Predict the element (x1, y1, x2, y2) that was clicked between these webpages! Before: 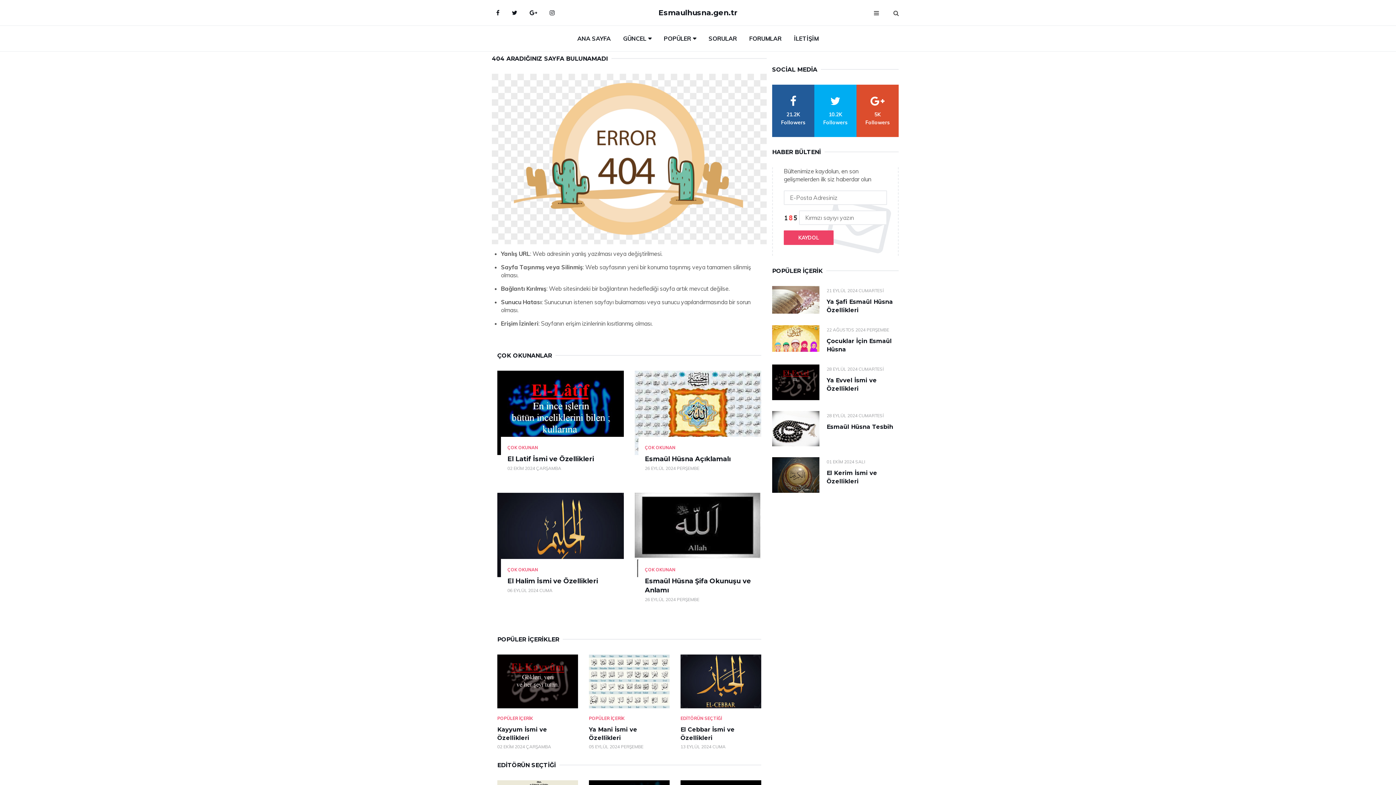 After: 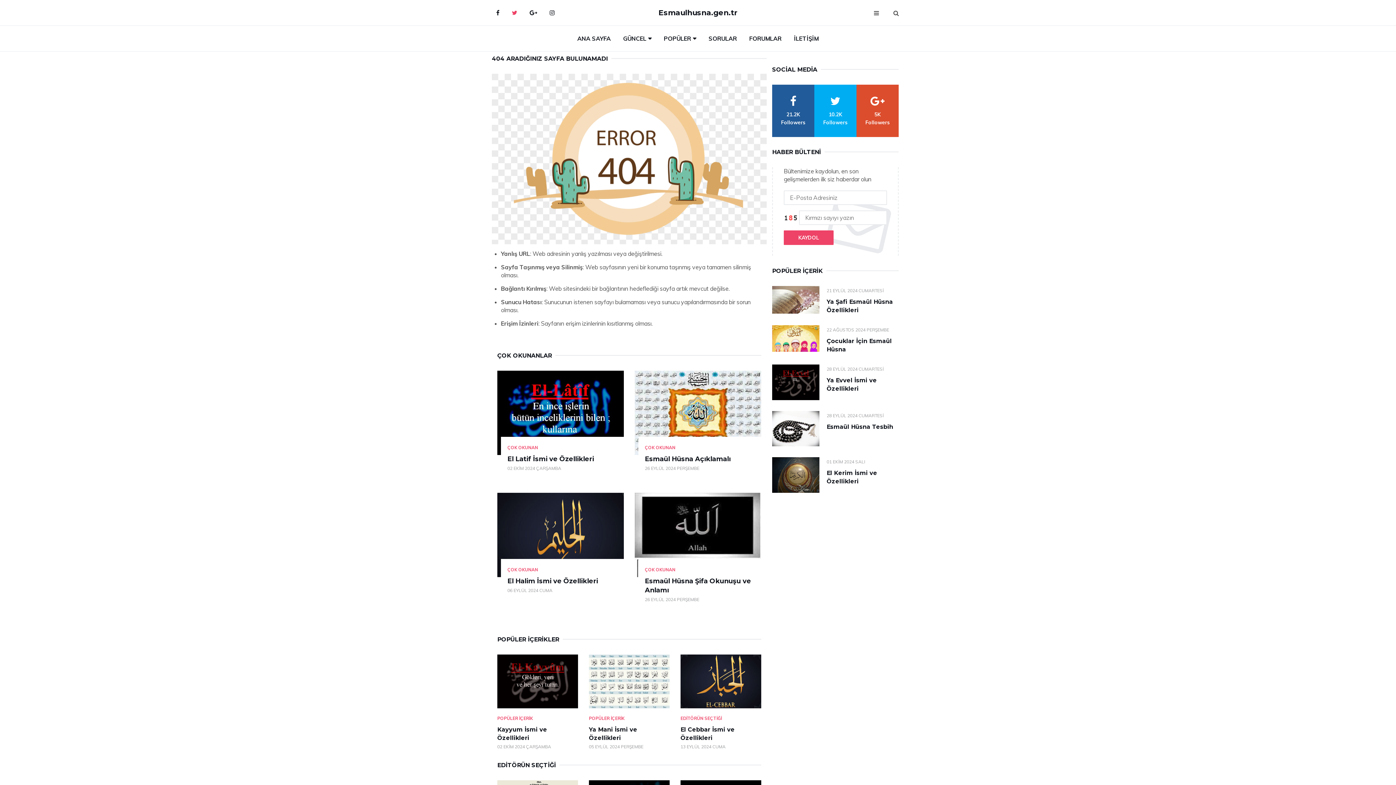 Action: bbox: (506, 3, 522, 21) label: Twitter